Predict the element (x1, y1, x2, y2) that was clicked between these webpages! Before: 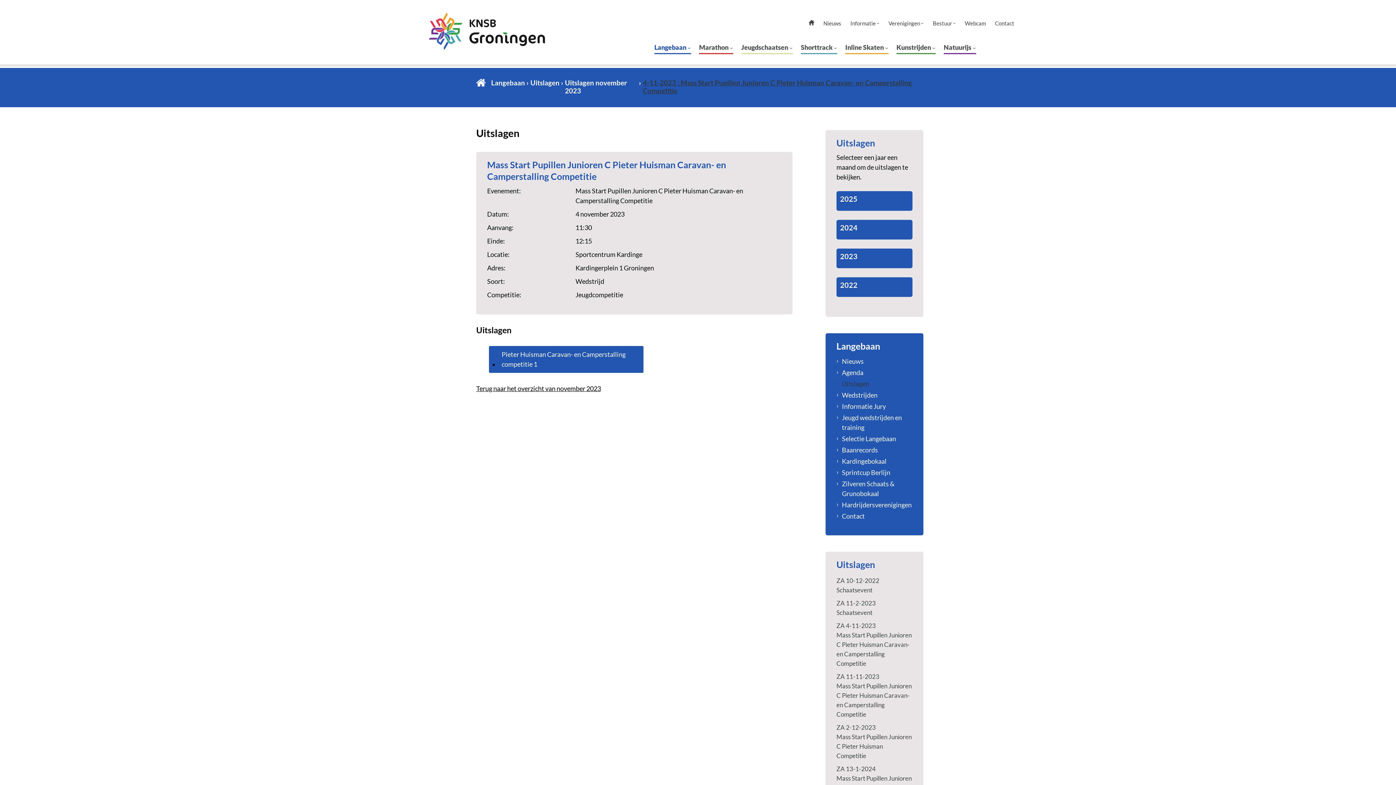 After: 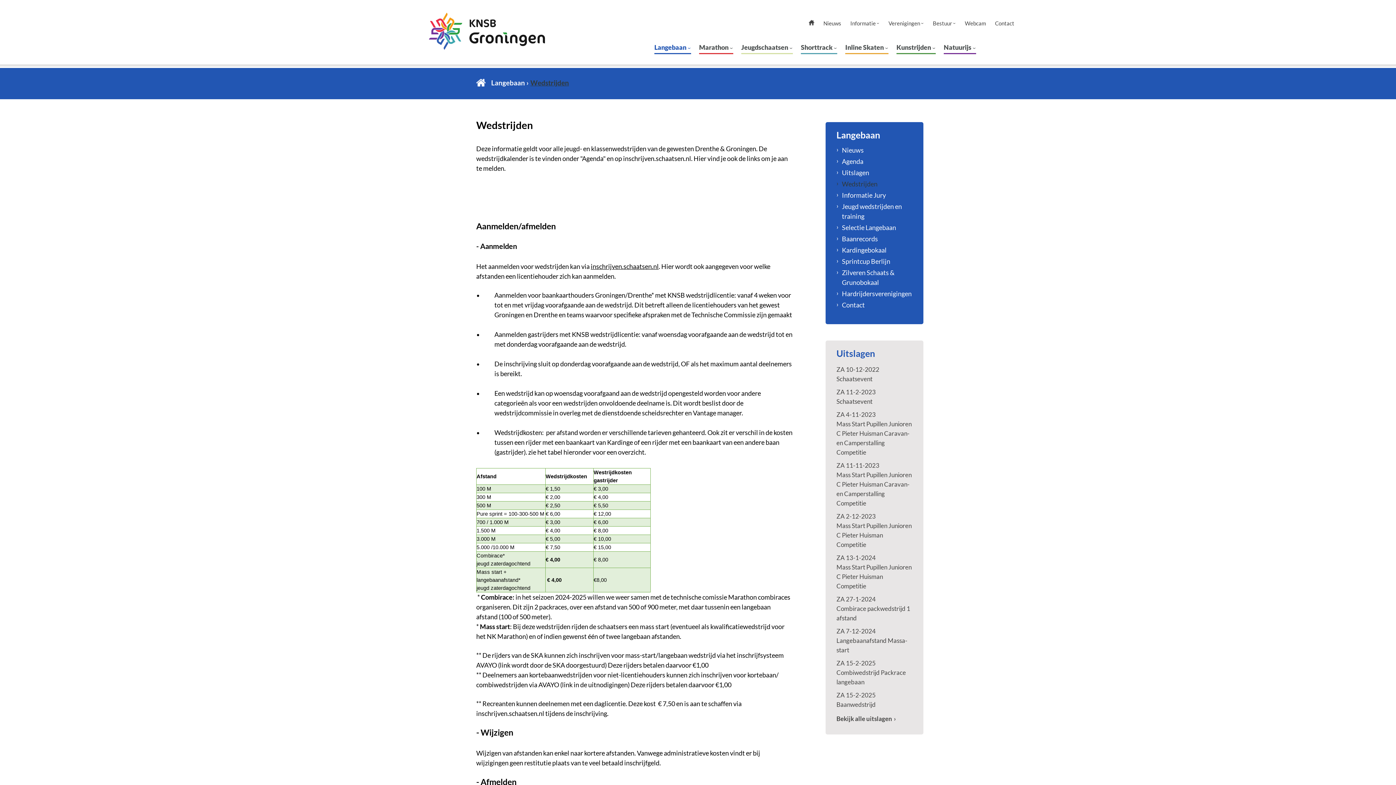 Action: label: Wedstrijden bbox: (836, 390, 877, 400)